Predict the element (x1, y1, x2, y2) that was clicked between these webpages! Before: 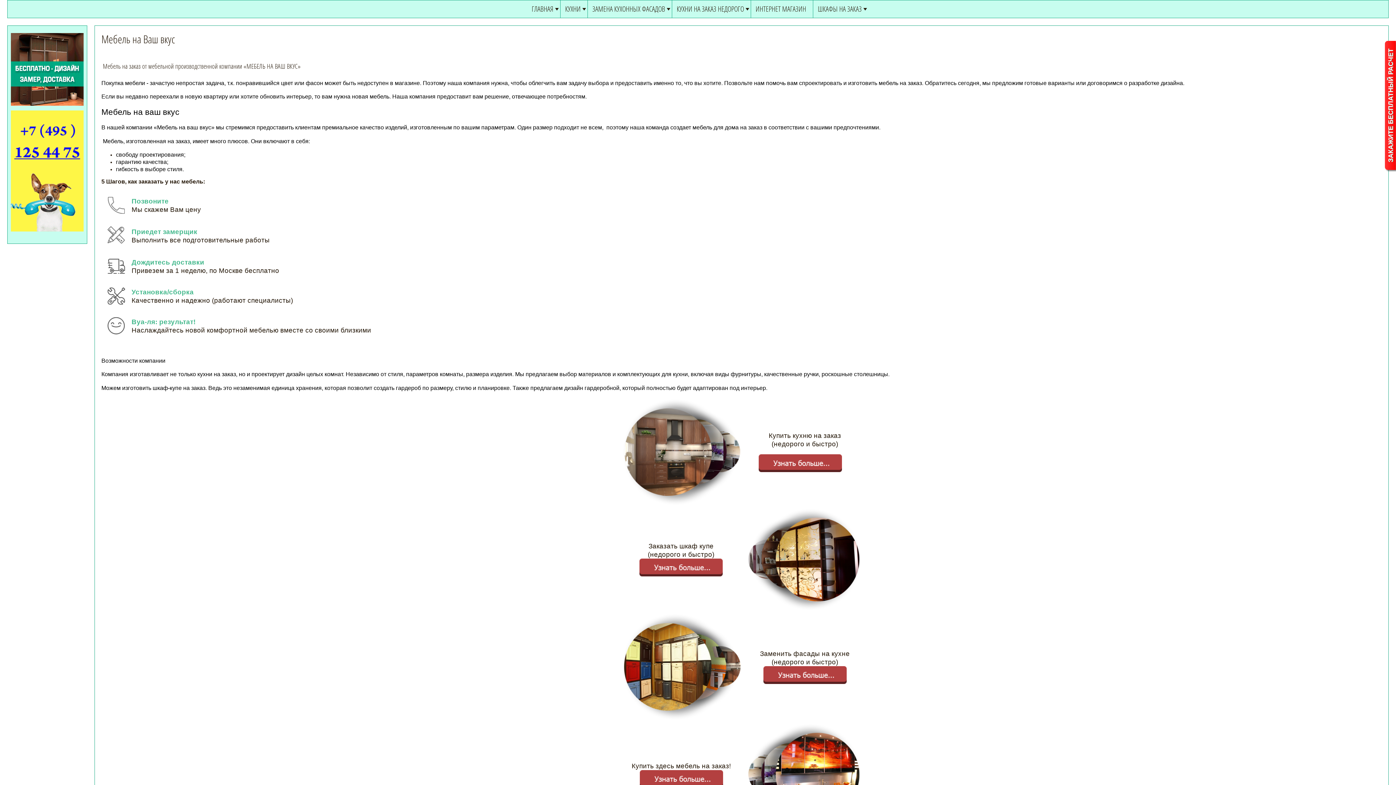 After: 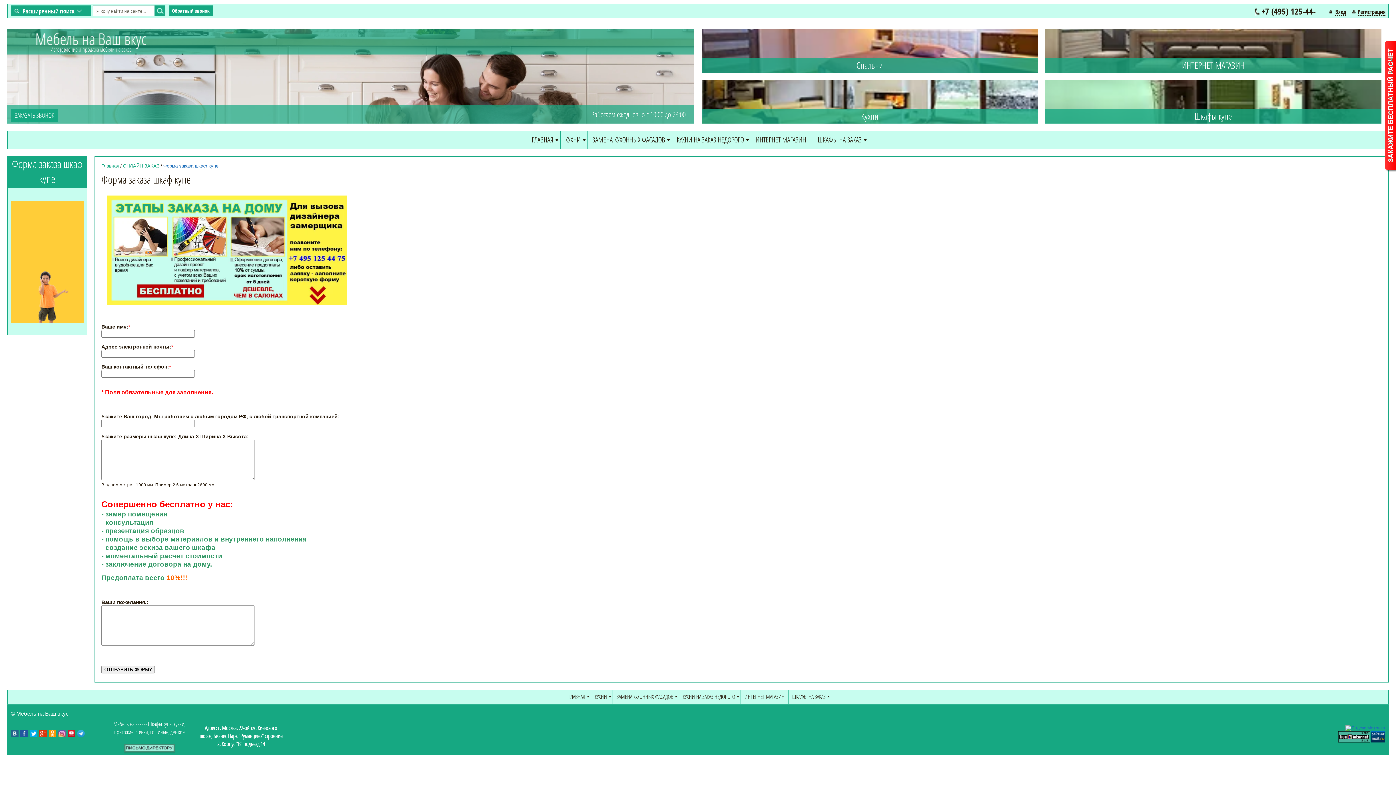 Action: bbox: (10, 228, 83, 234)